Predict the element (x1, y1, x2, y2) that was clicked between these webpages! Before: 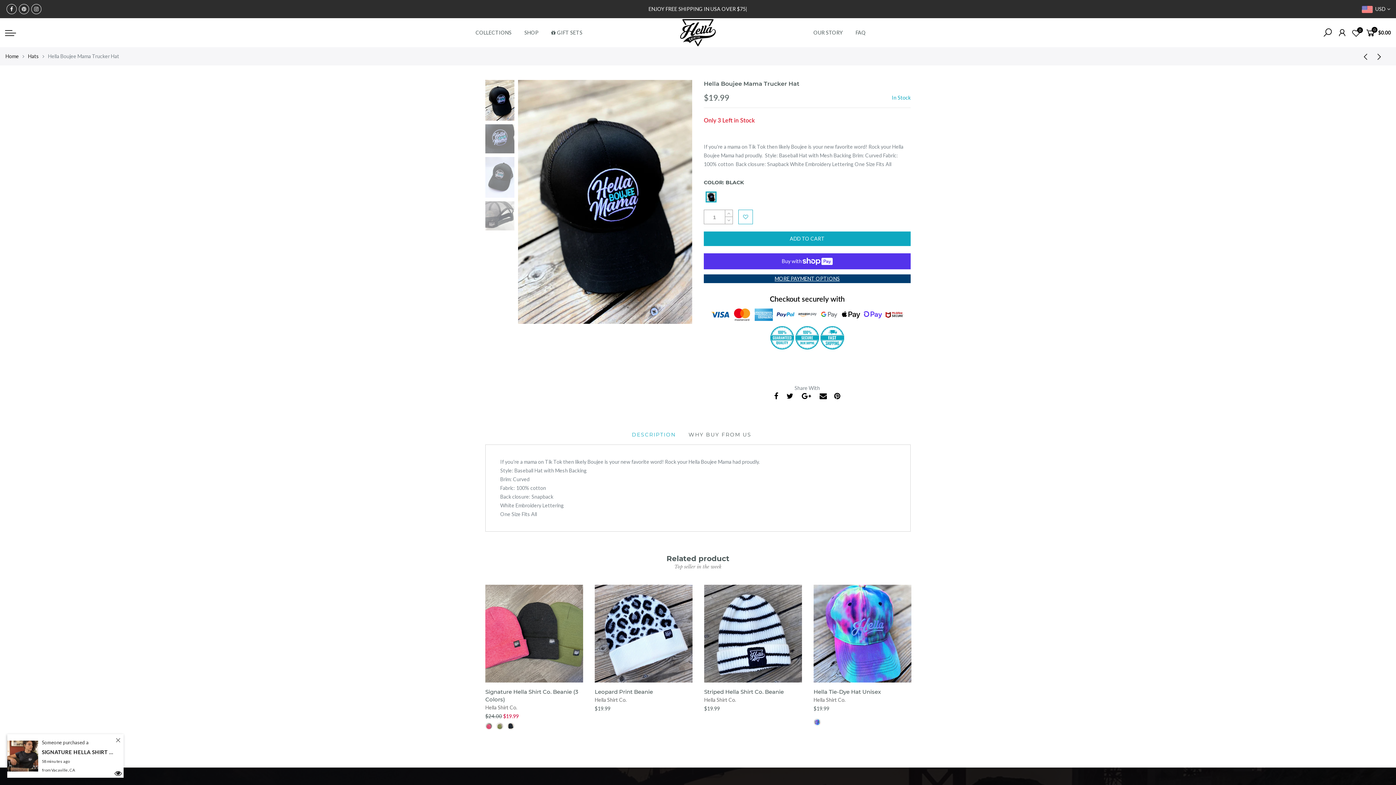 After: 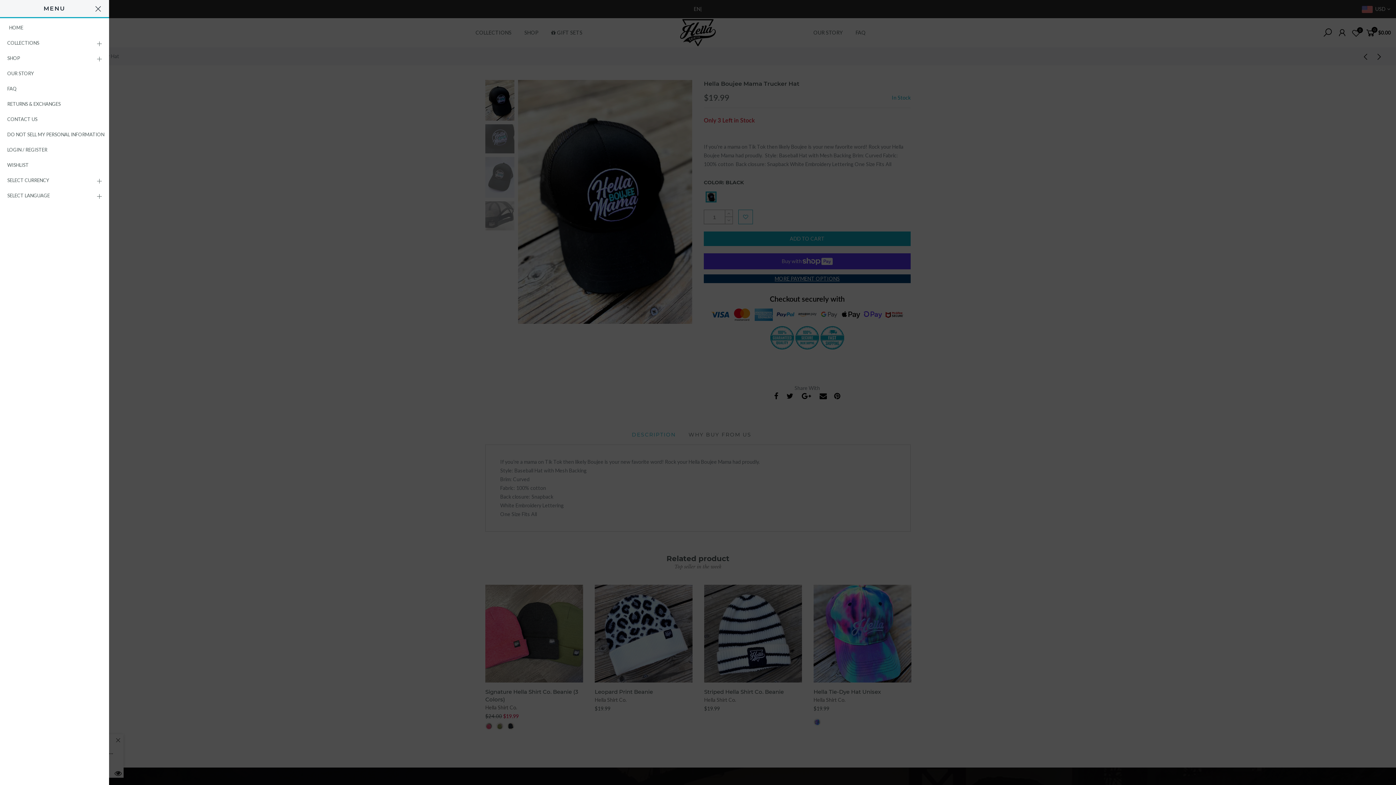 Action: bbox: (5, 28, 16, 37)